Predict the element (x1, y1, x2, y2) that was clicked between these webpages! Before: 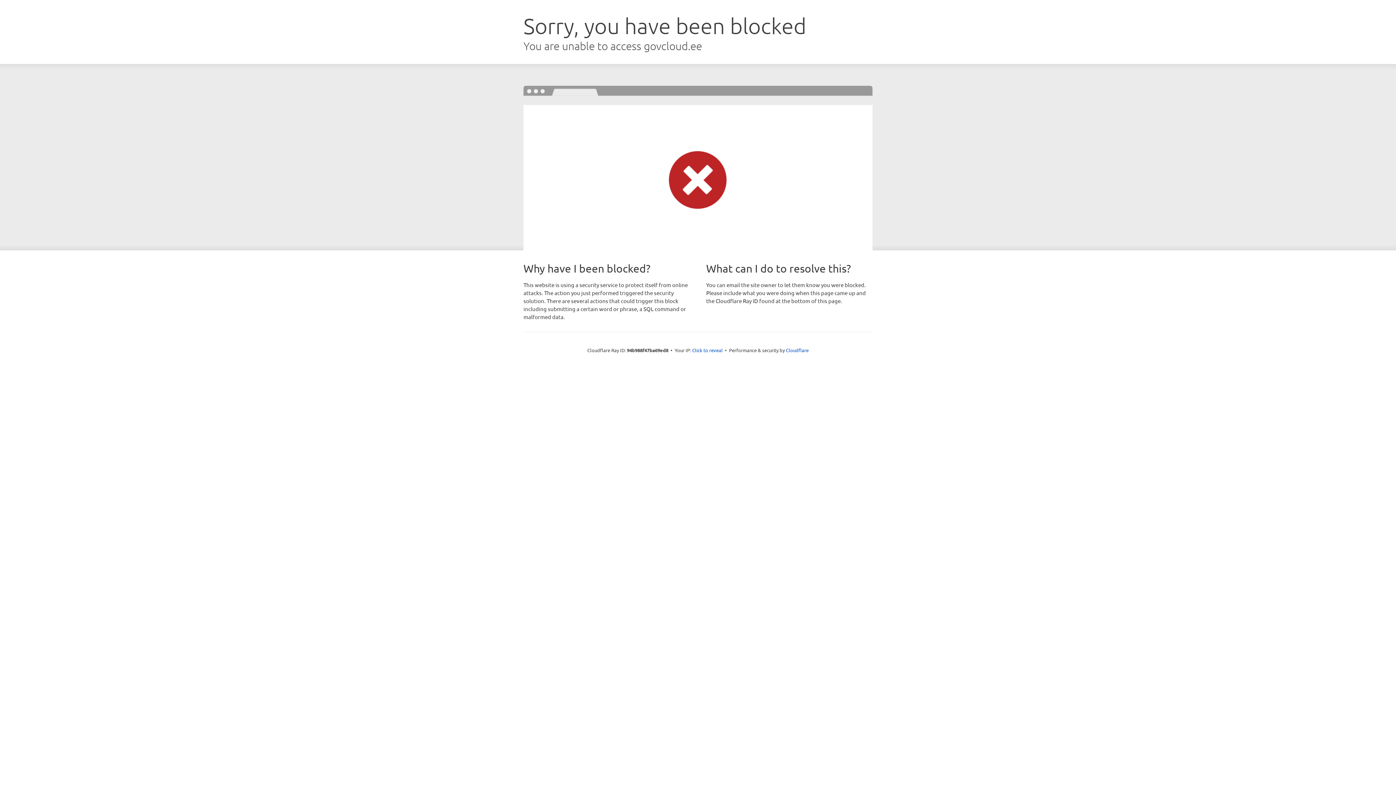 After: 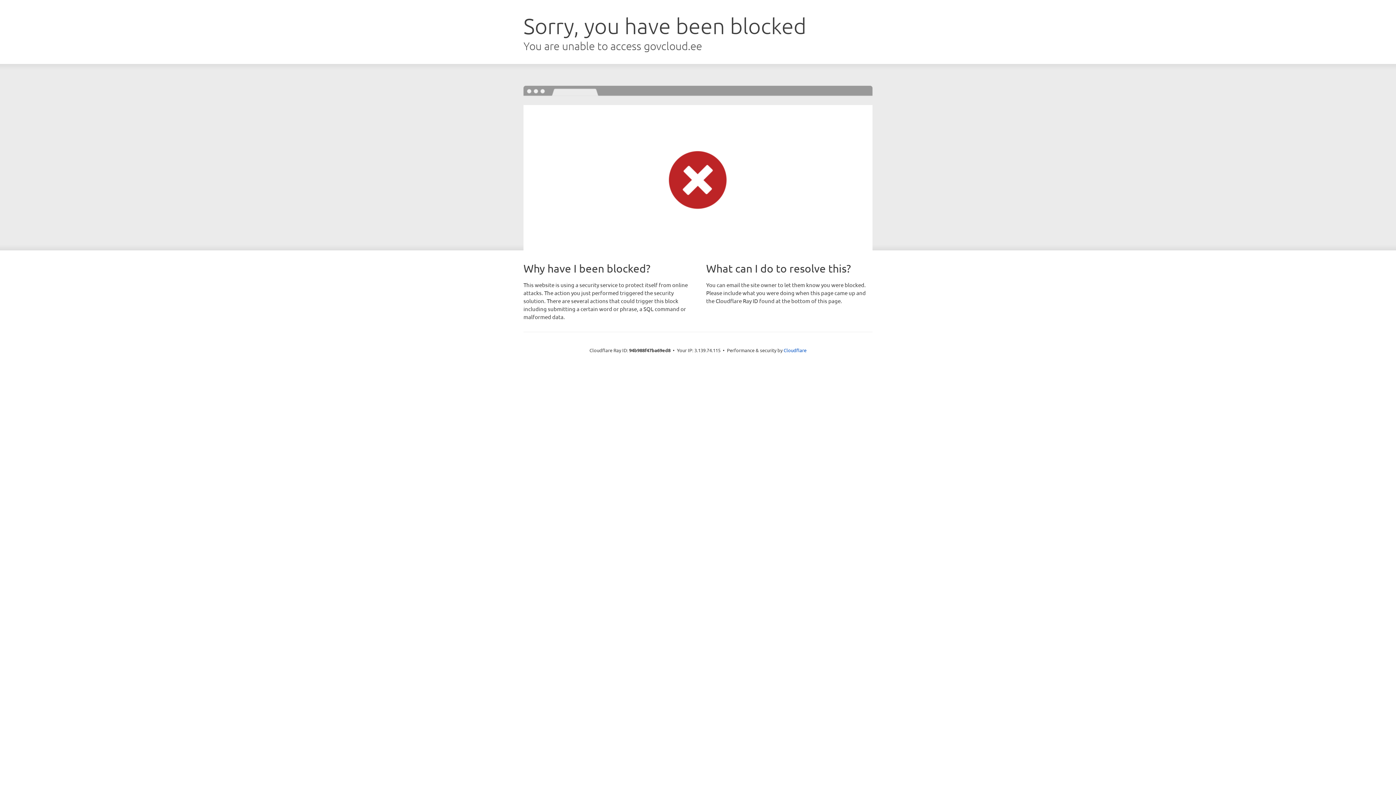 Action: bbox: (692, 346, 722, 353) label: Click to reveal